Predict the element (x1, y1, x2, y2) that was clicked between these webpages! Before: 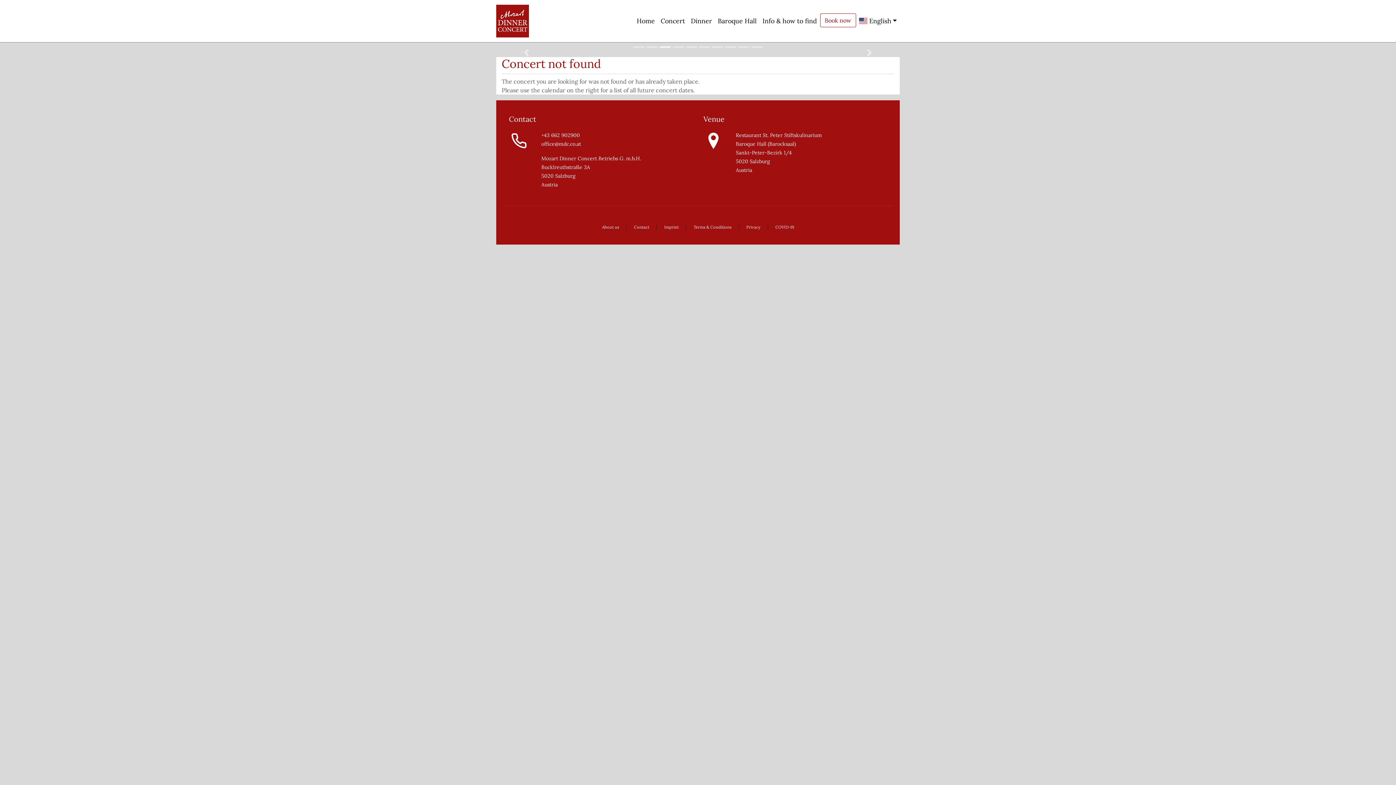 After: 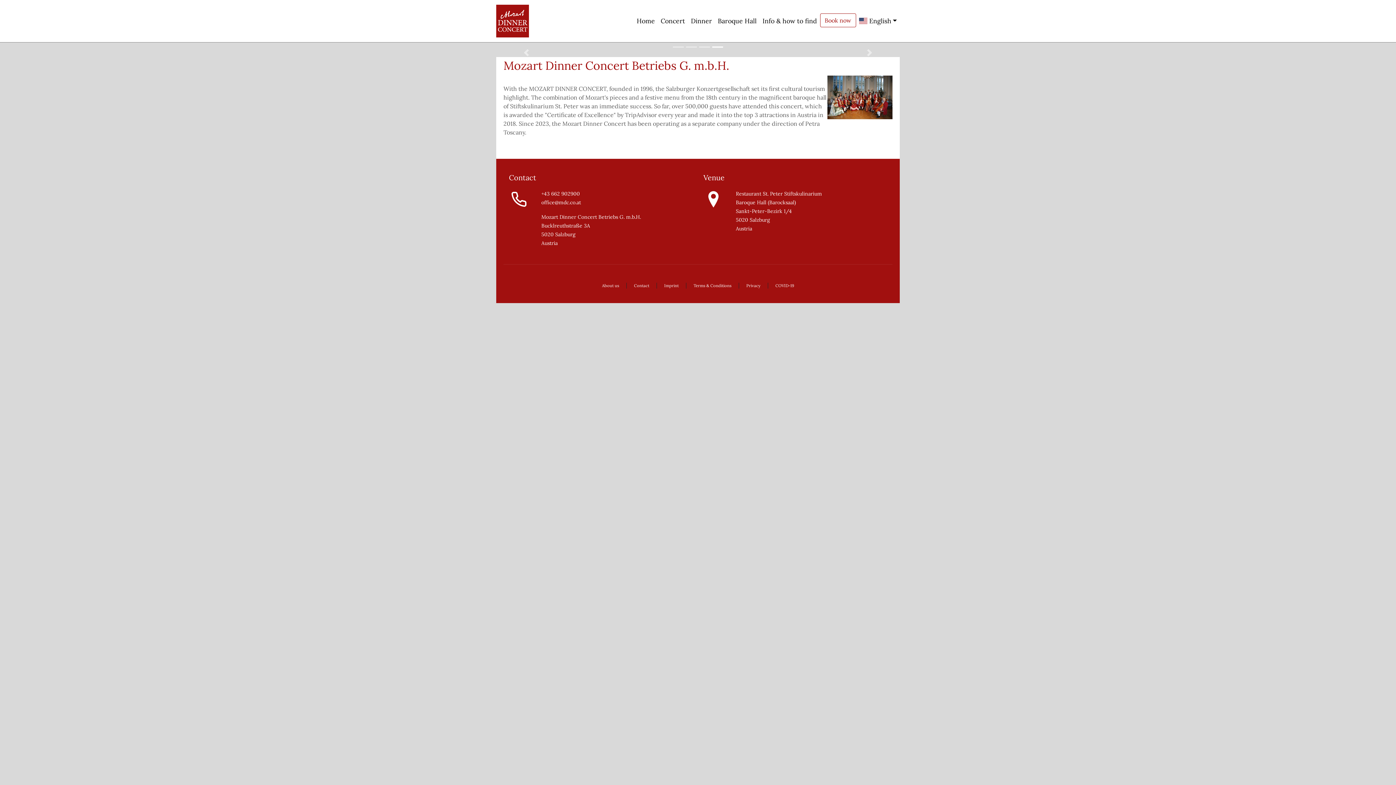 Action: label: About us bbox: (602, 364, 619, 369)